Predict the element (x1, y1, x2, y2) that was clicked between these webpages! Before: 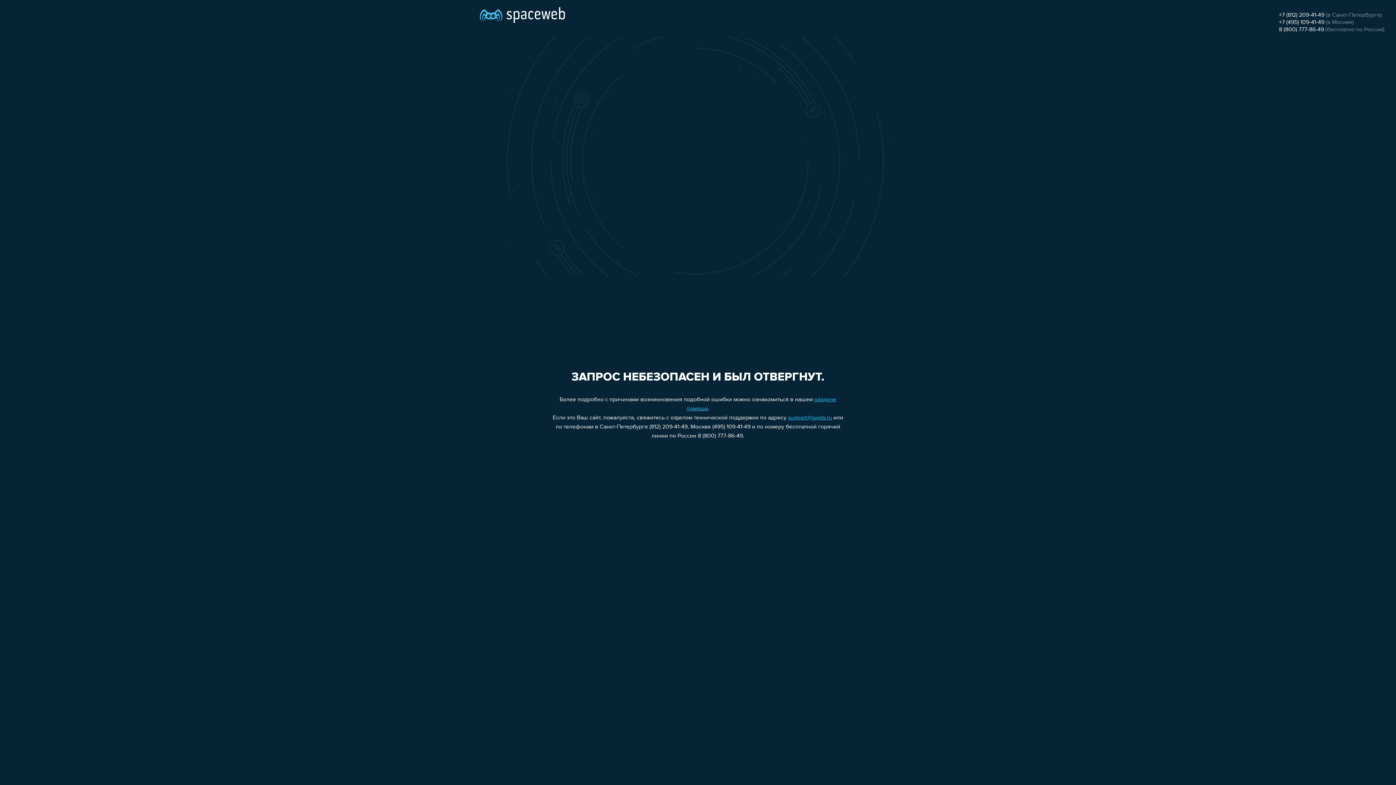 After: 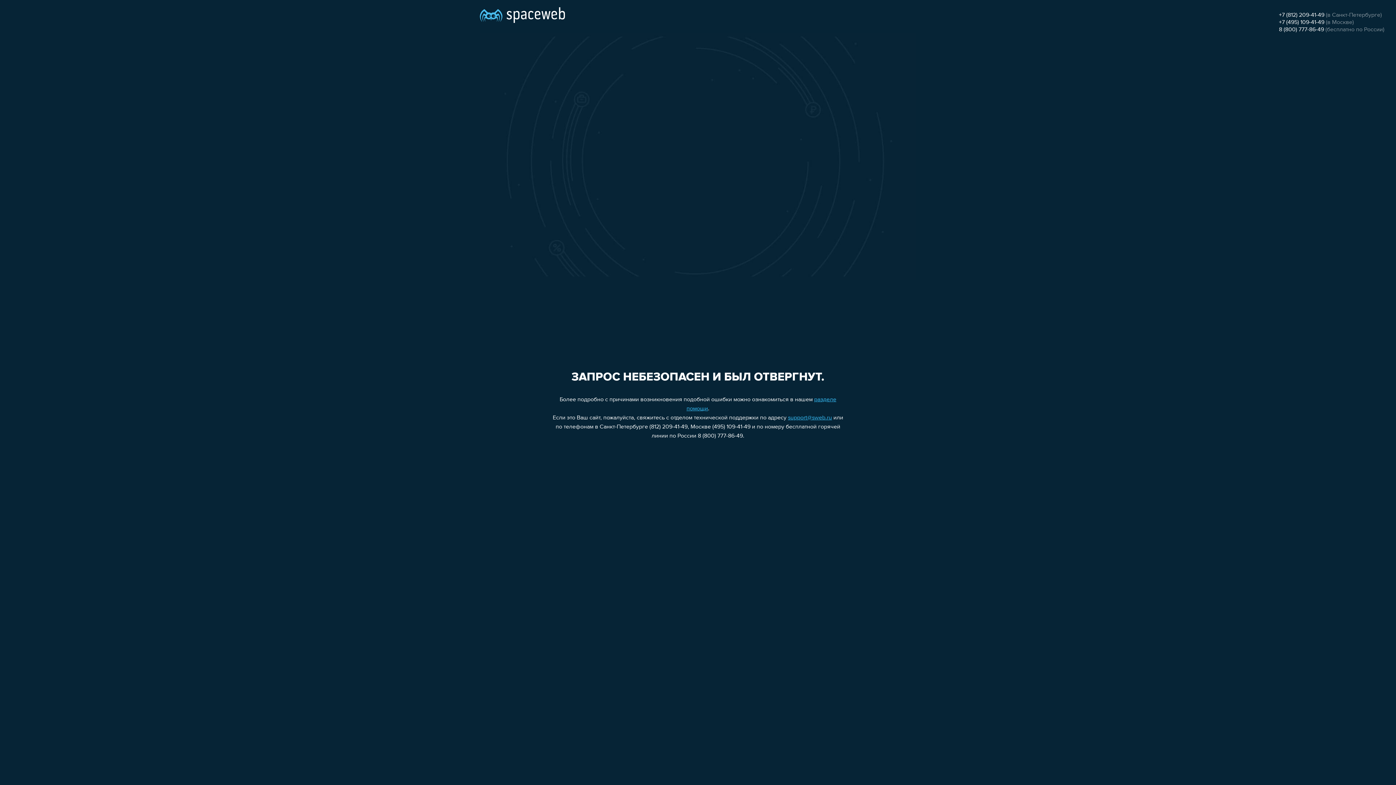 Action: bbox: (788, 415, 832, 421) label: support@sweb.ru